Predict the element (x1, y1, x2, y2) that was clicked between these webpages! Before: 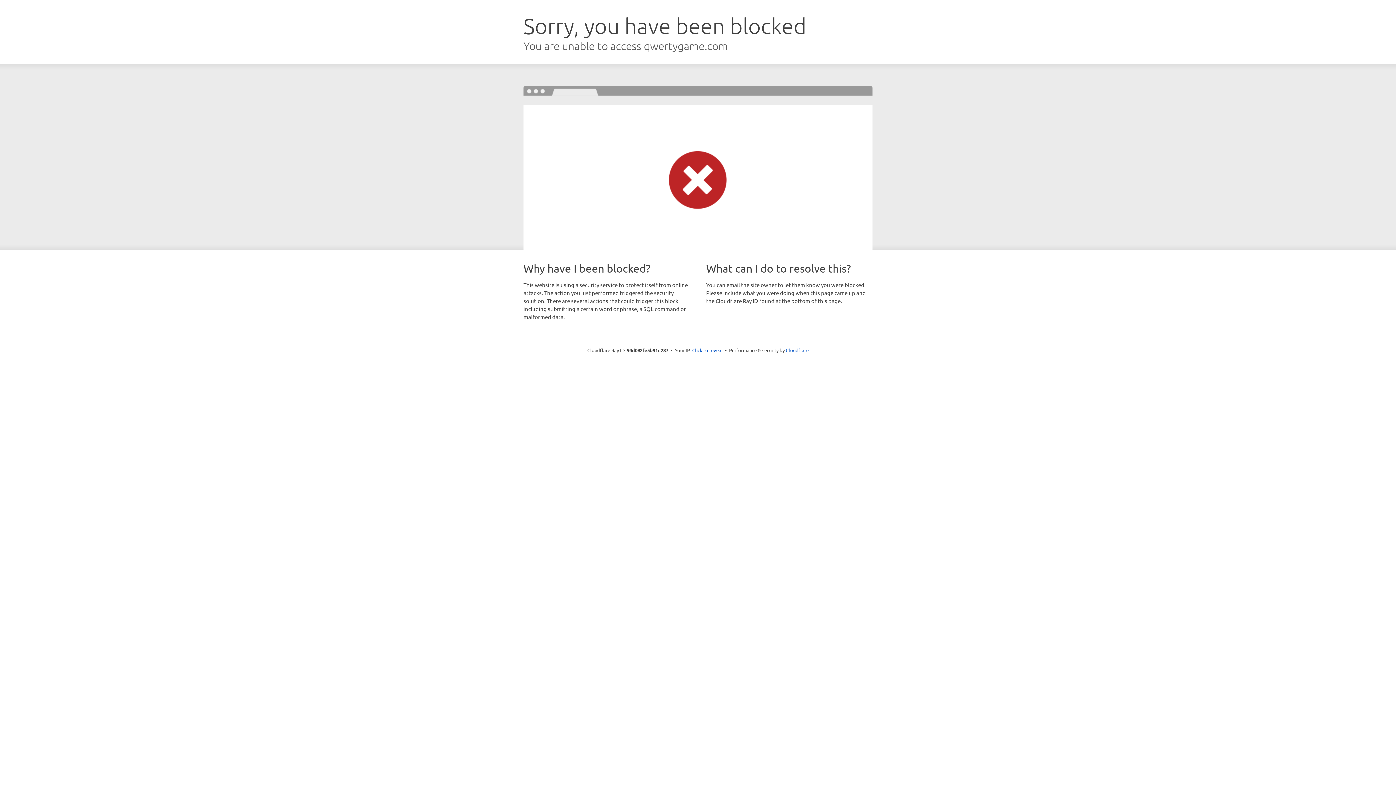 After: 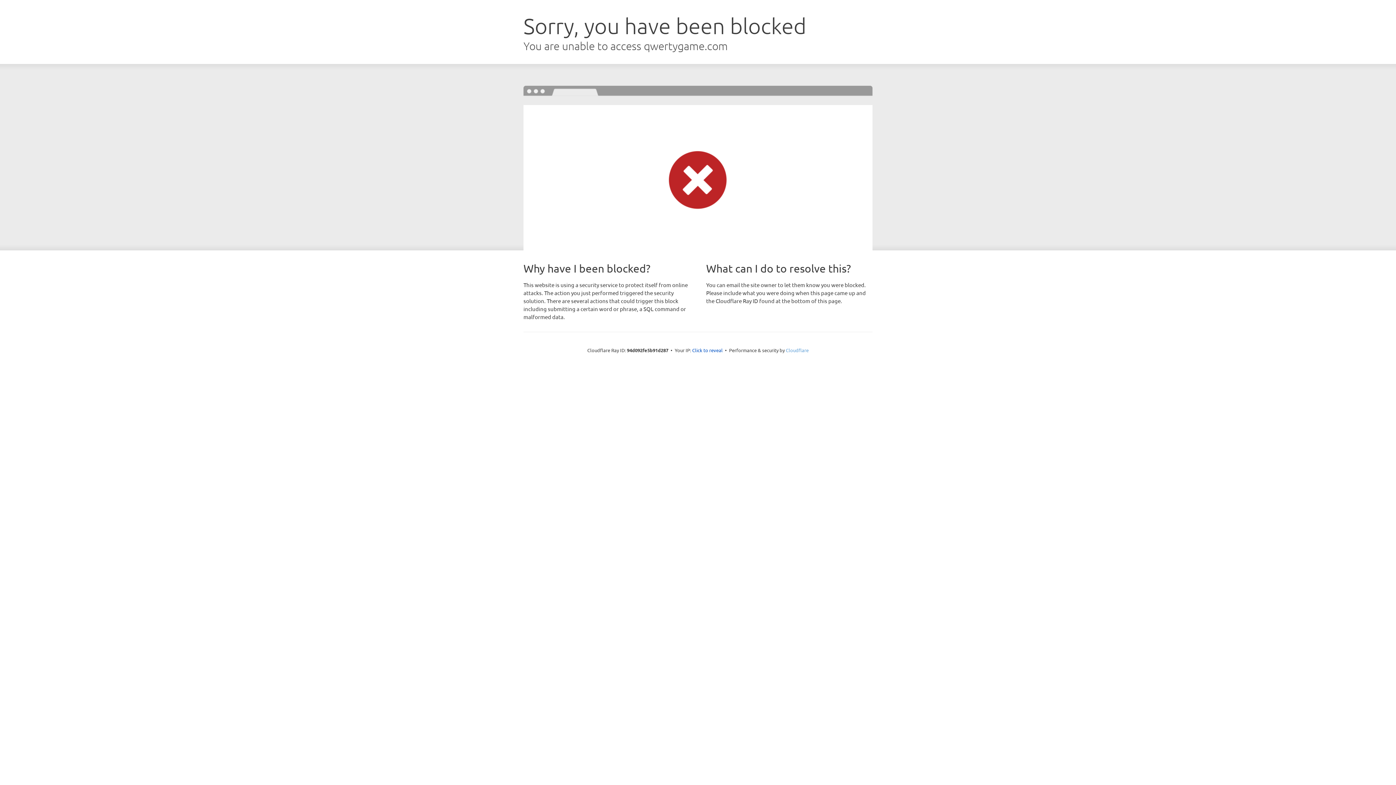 Action: bbox: (786, 347, 808, 353) label: Cloudflare